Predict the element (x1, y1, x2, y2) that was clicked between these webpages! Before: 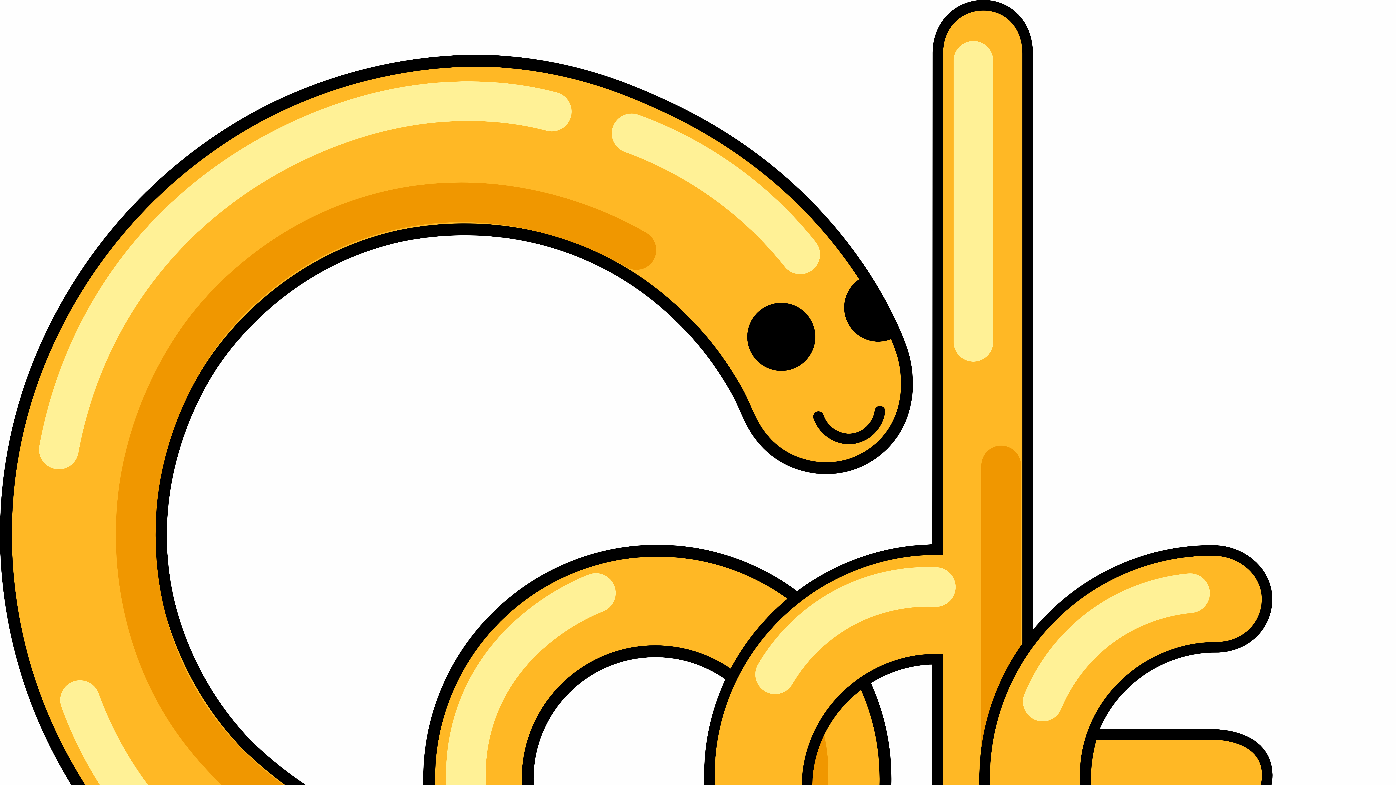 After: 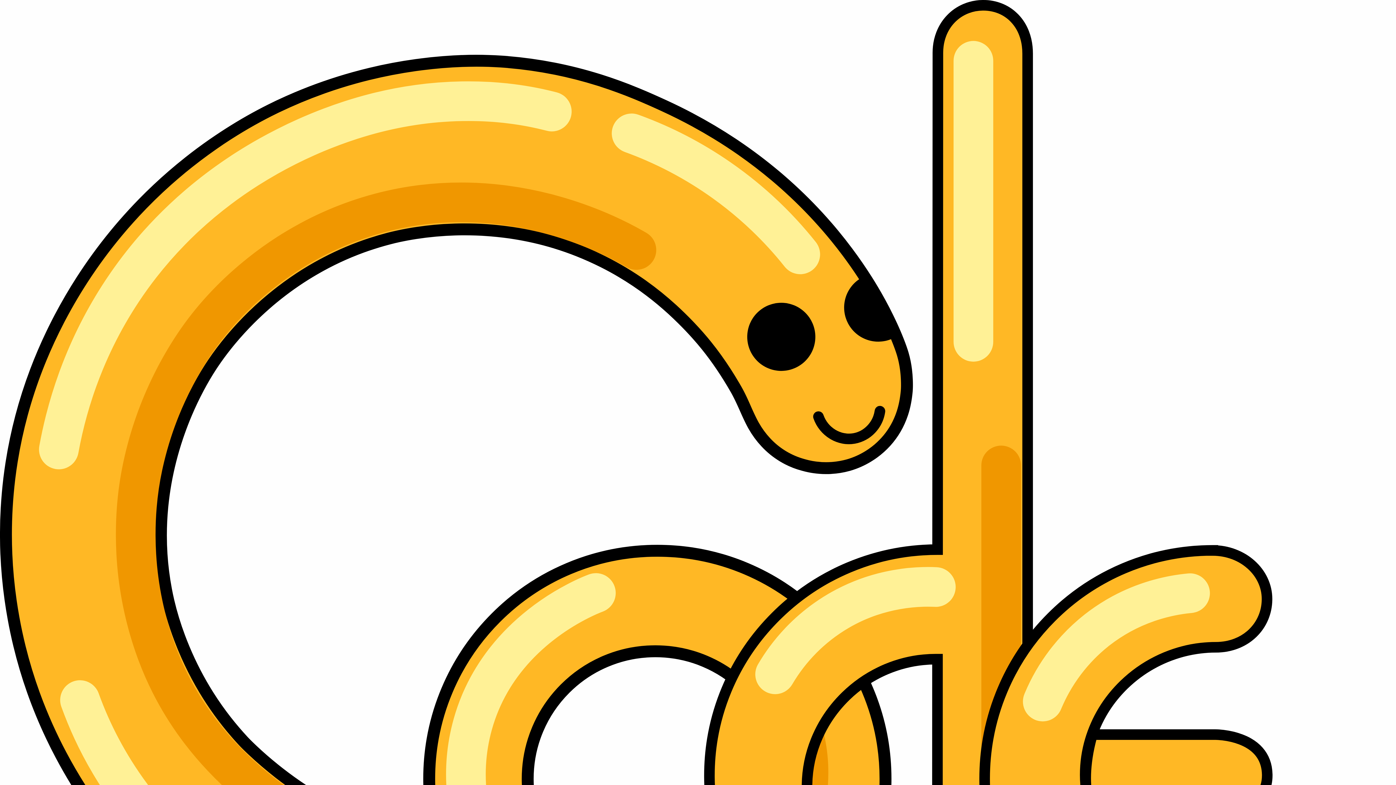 Action: bbox: (0, 503, 1396, 509)